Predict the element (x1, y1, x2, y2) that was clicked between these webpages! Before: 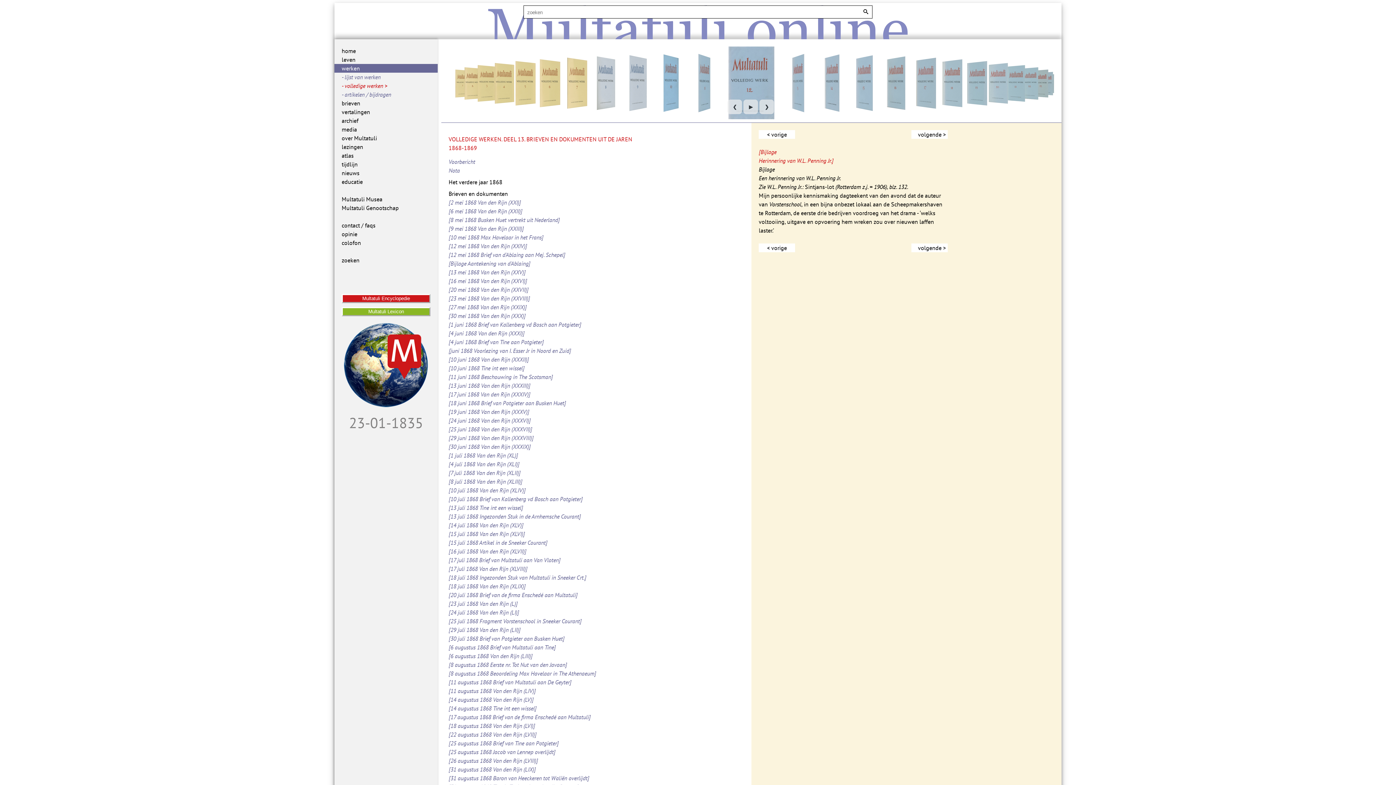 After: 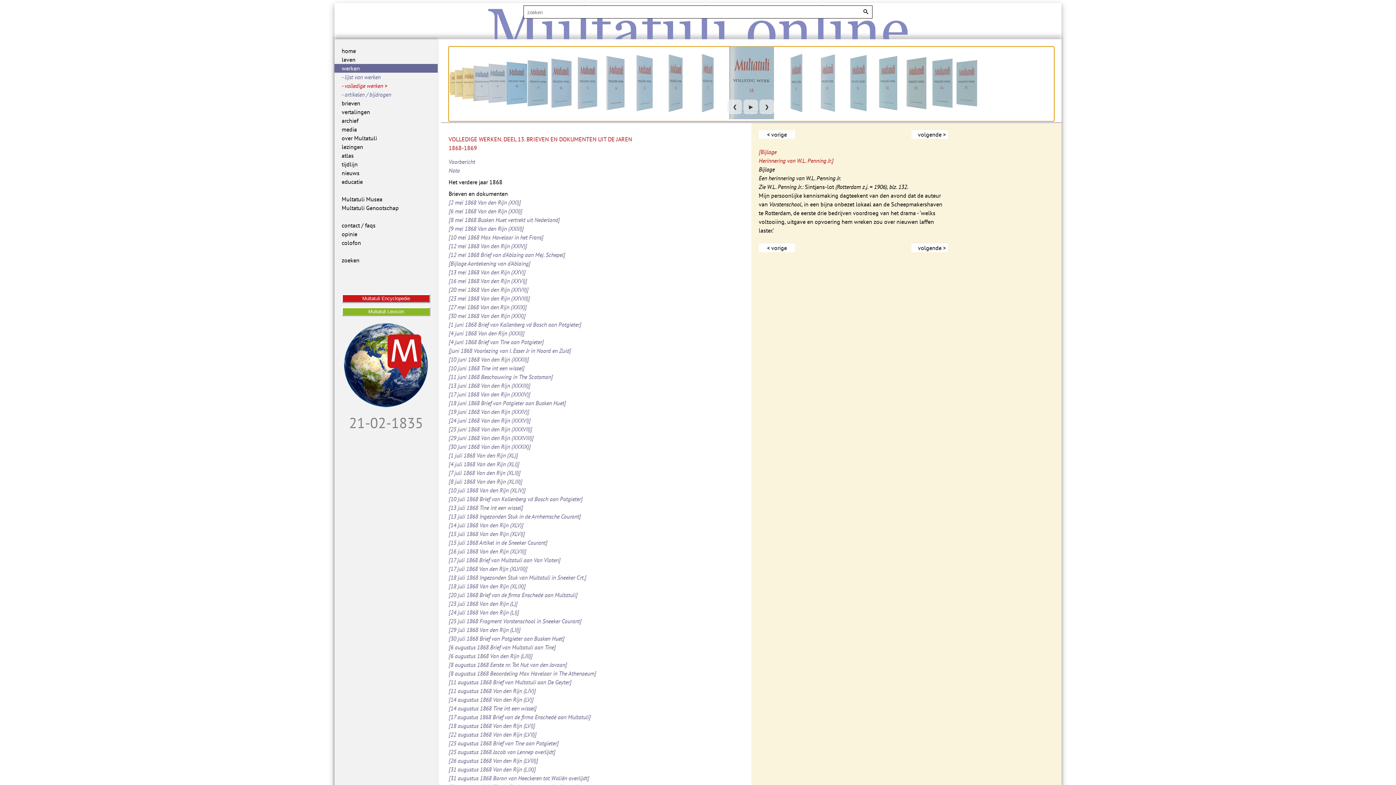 Action: bbox: (942, 101, 962, 108)